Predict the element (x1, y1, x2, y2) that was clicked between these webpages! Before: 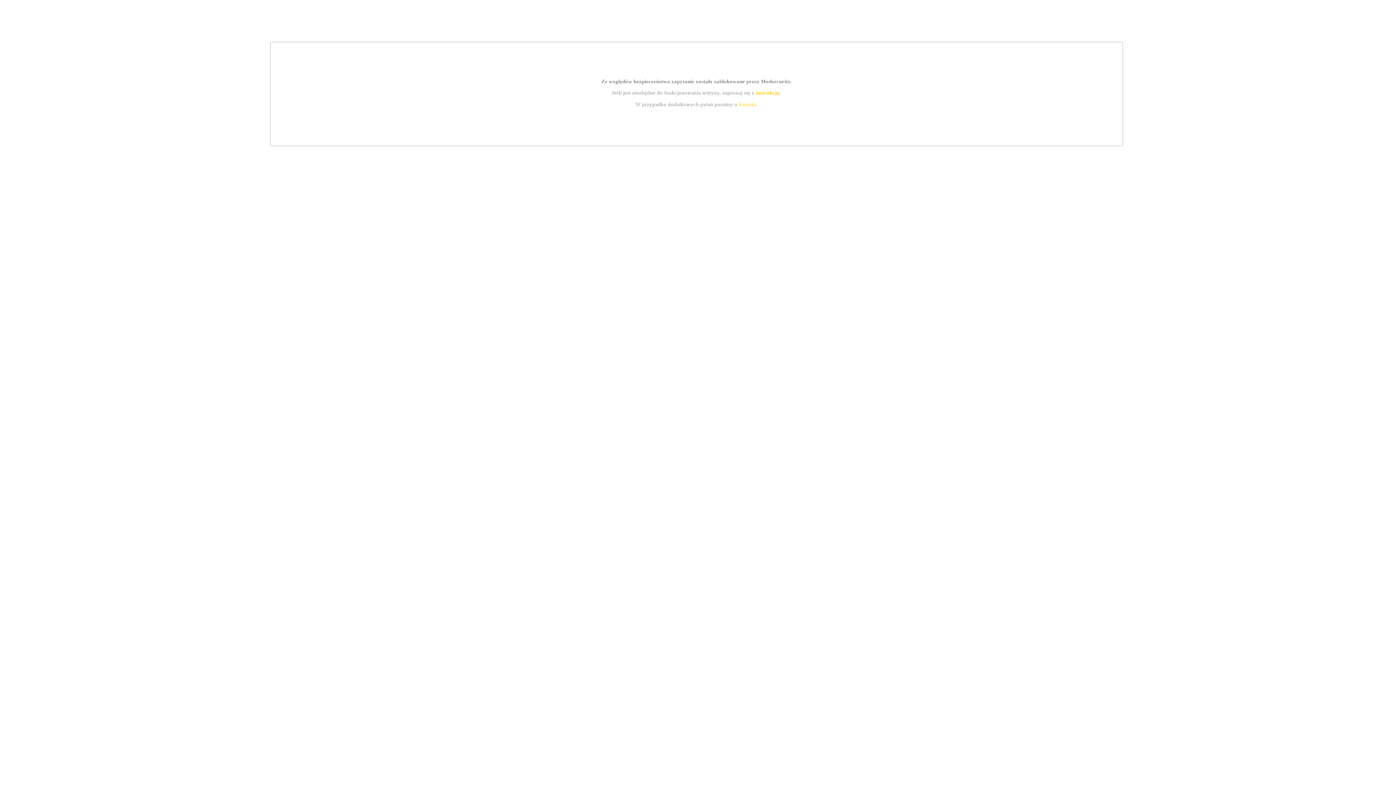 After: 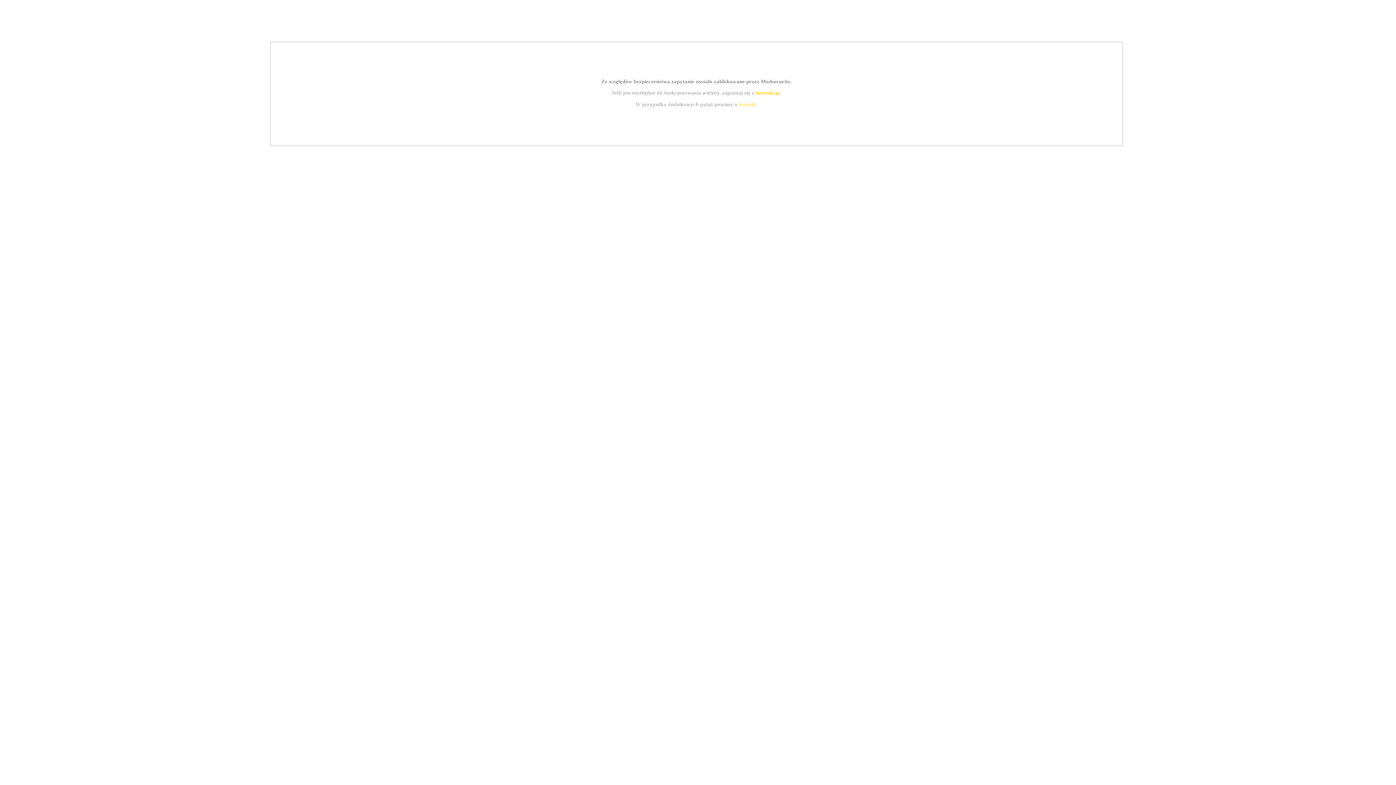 Action: bbox: (739, 101, 756, 107) label: kontakt